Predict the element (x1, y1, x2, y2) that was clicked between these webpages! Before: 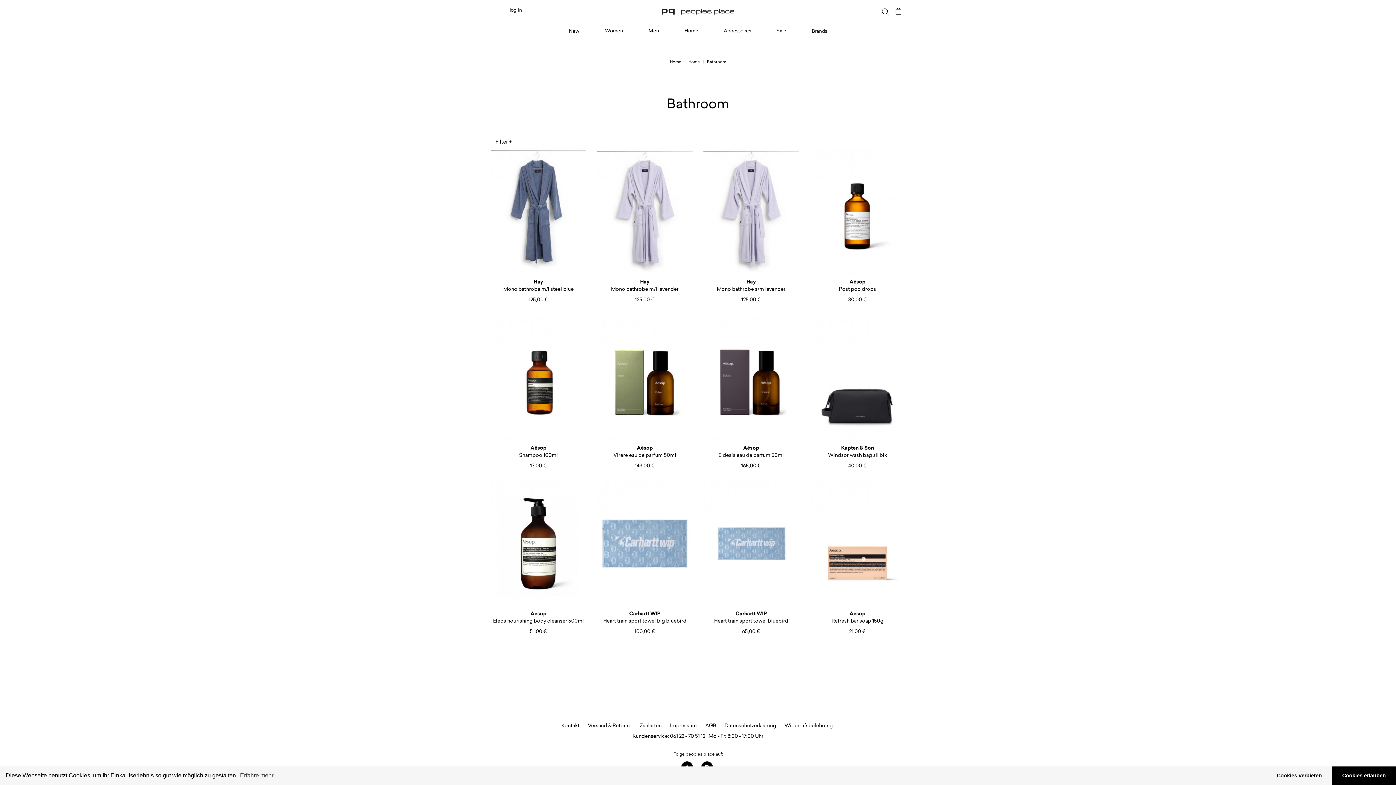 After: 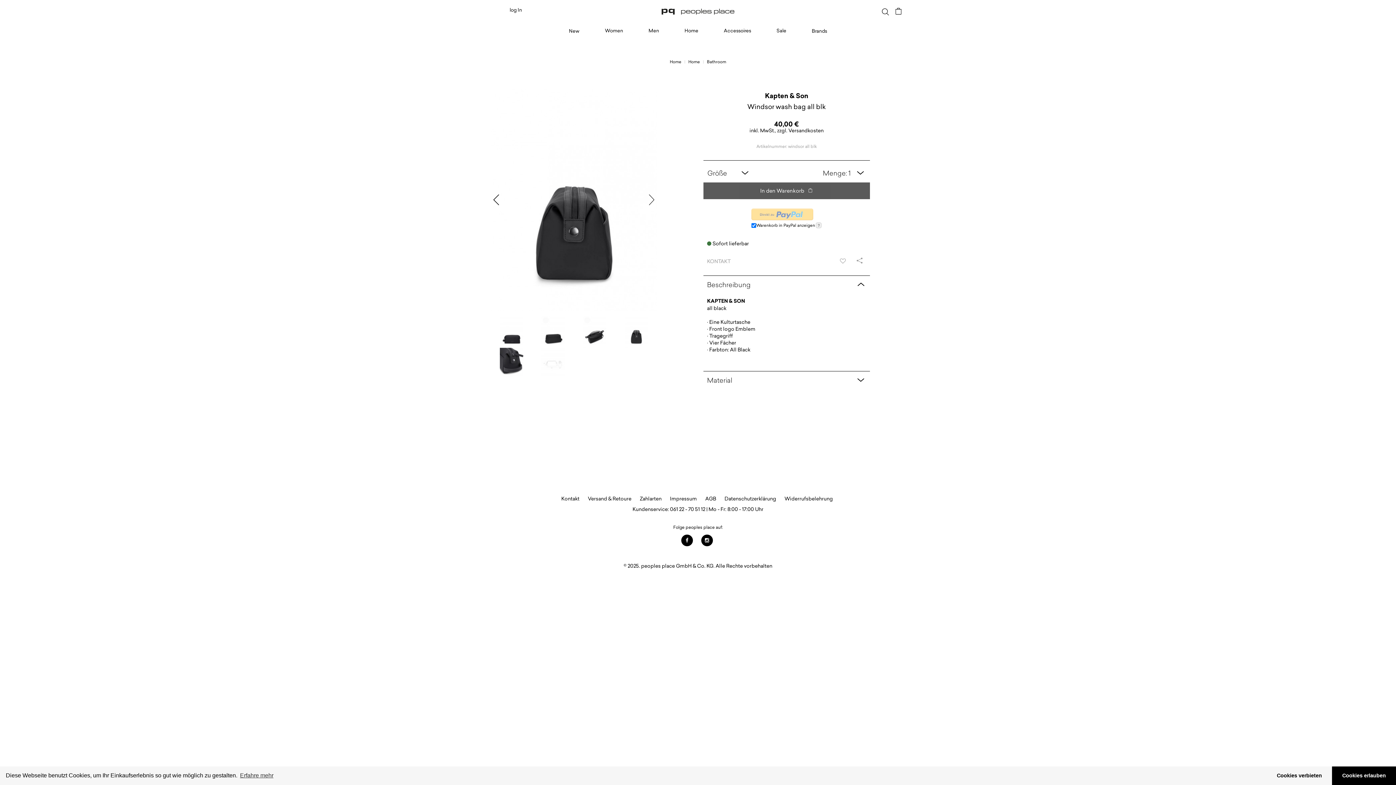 Action: bbox: (810, 313, 905, 441)